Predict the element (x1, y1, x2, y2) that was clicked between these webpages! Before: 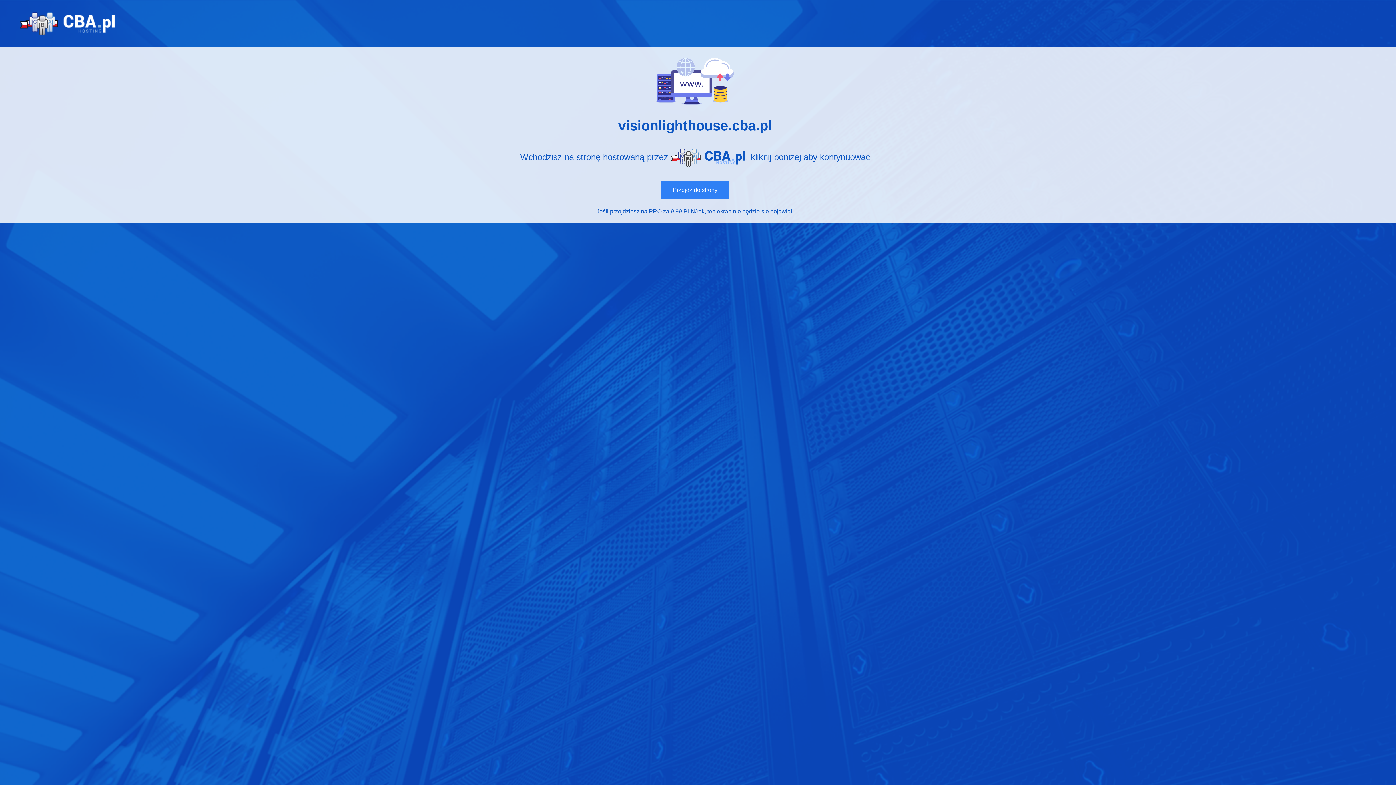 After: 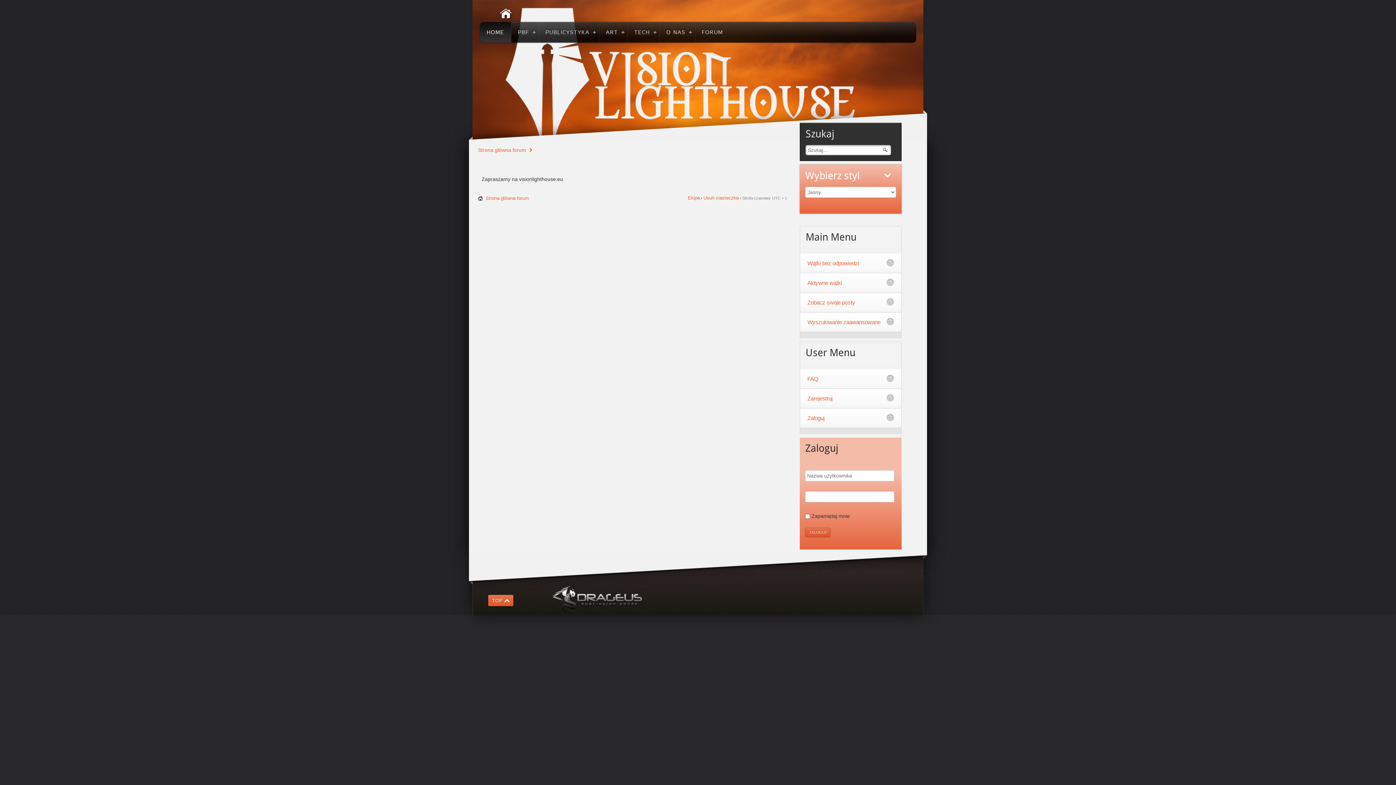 Action: label: Przejdź do strony bbox: (661, 181, 729, 199)